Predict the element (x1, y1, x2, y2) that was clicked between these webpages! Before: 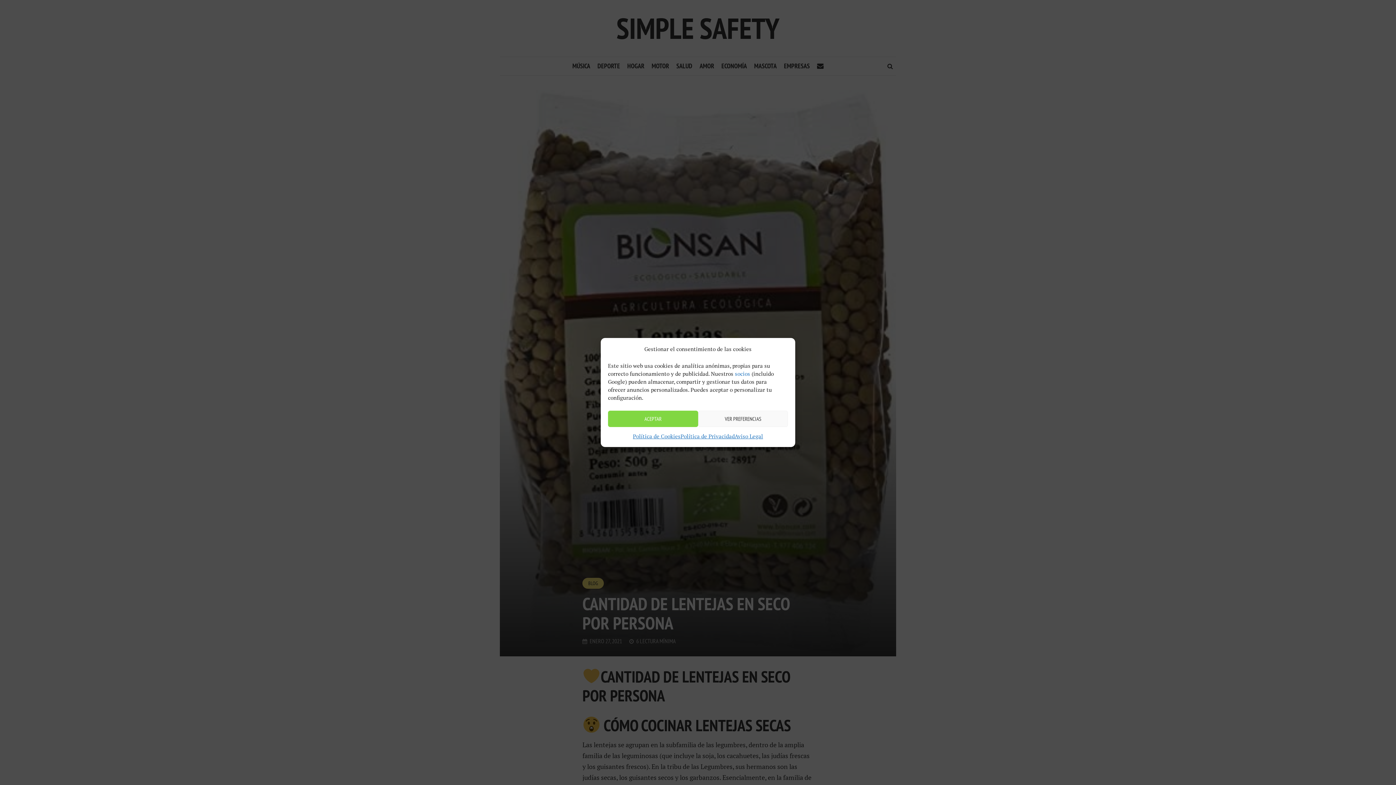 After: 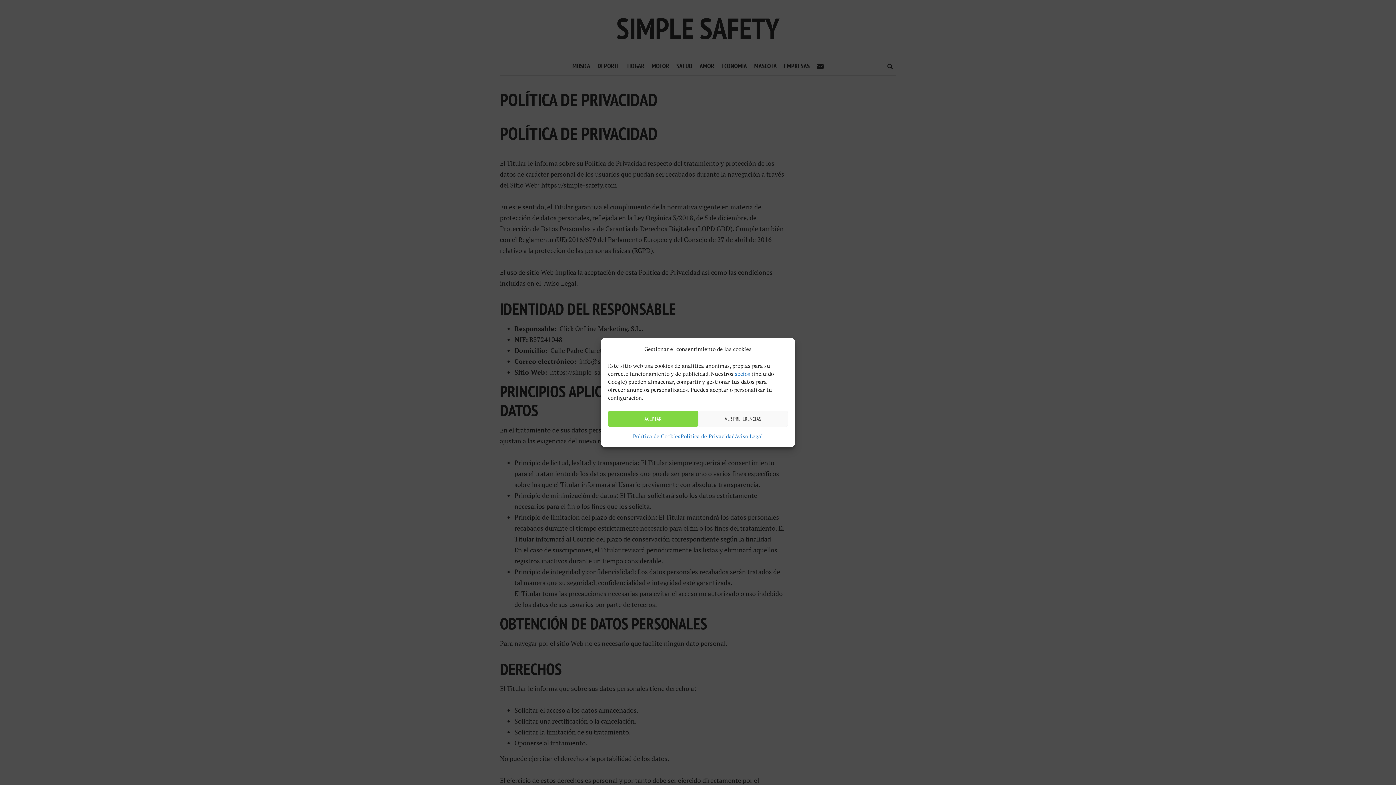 Action: bbox: (735, 370, 750, 377) label: socios